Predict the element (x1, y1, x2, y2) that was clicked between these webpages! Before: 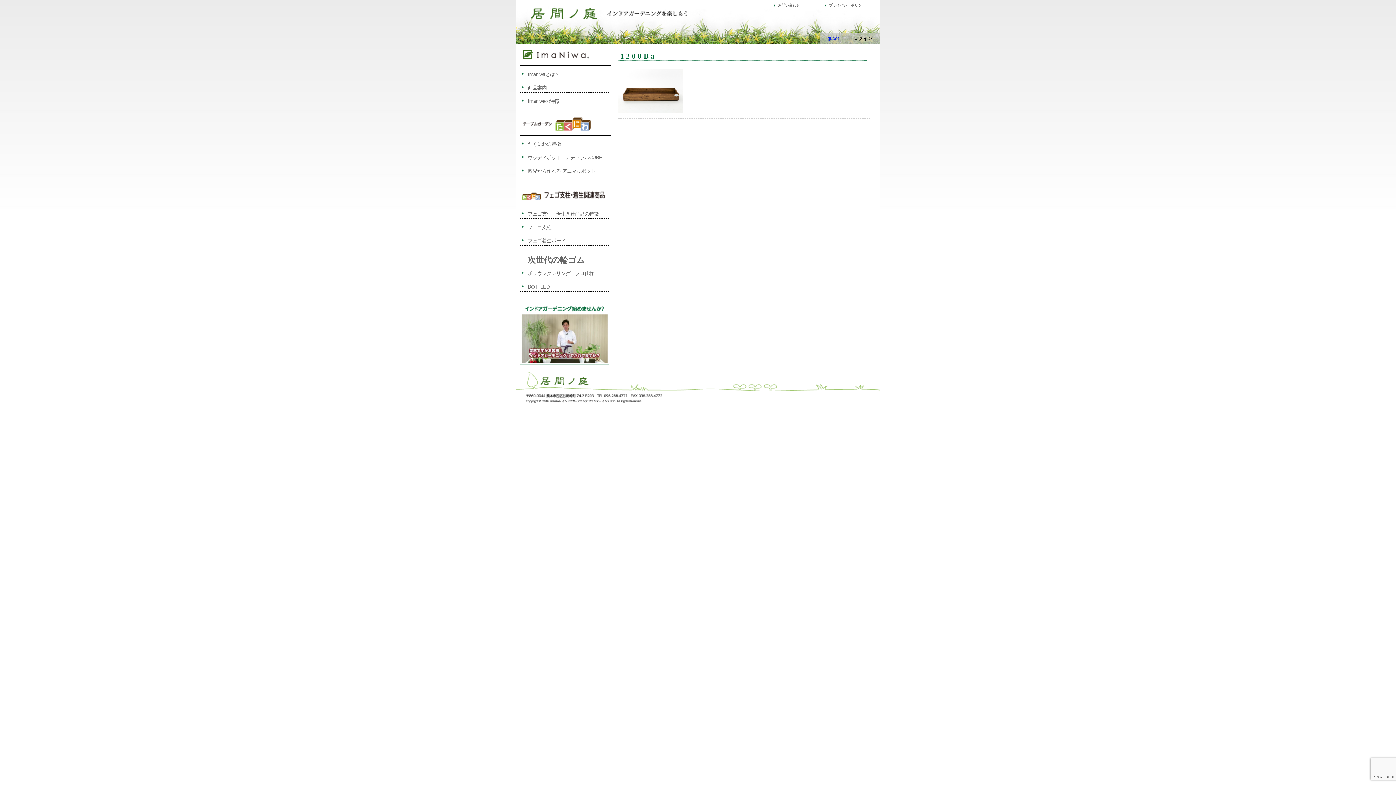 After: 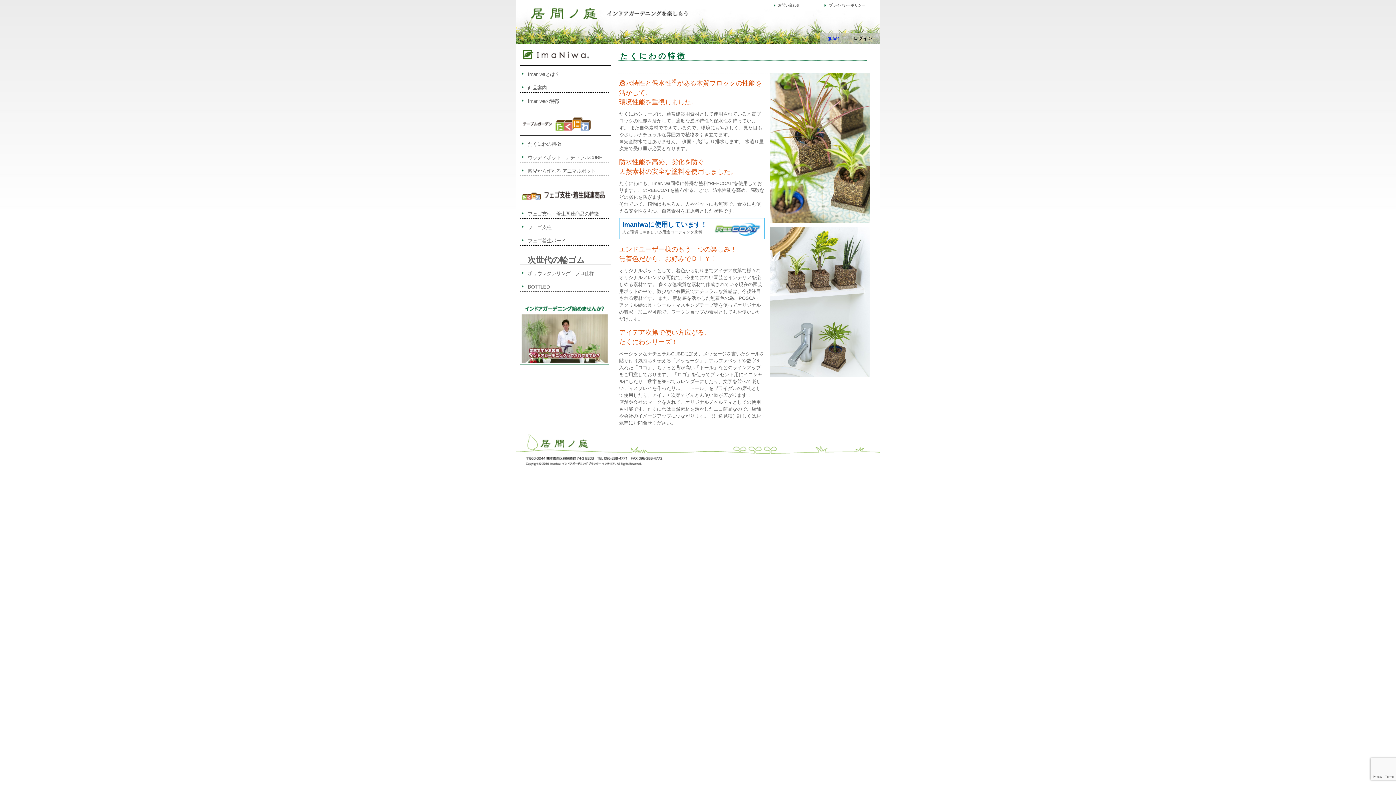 Action: label: たくにわの特徴　　　 bbox: (527, 140, 576, 147)